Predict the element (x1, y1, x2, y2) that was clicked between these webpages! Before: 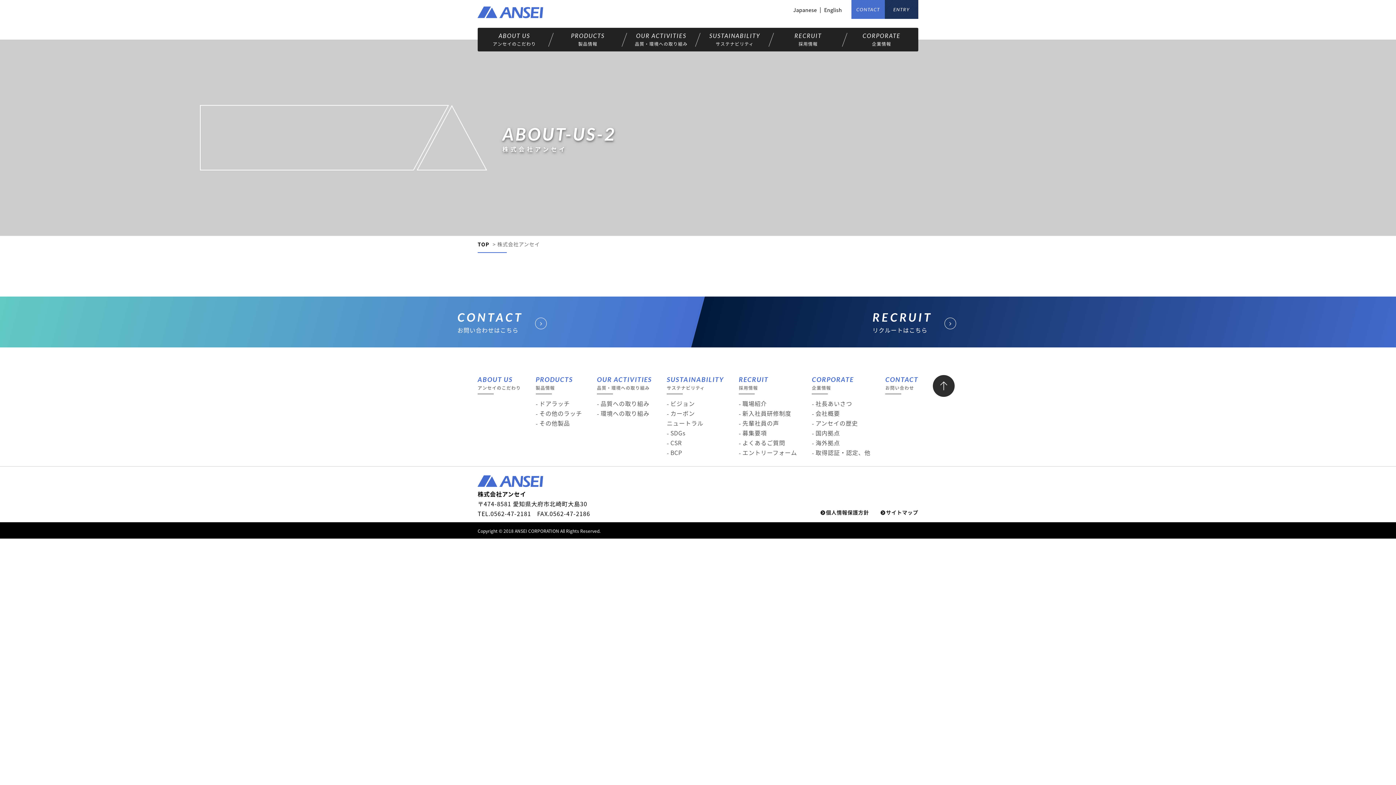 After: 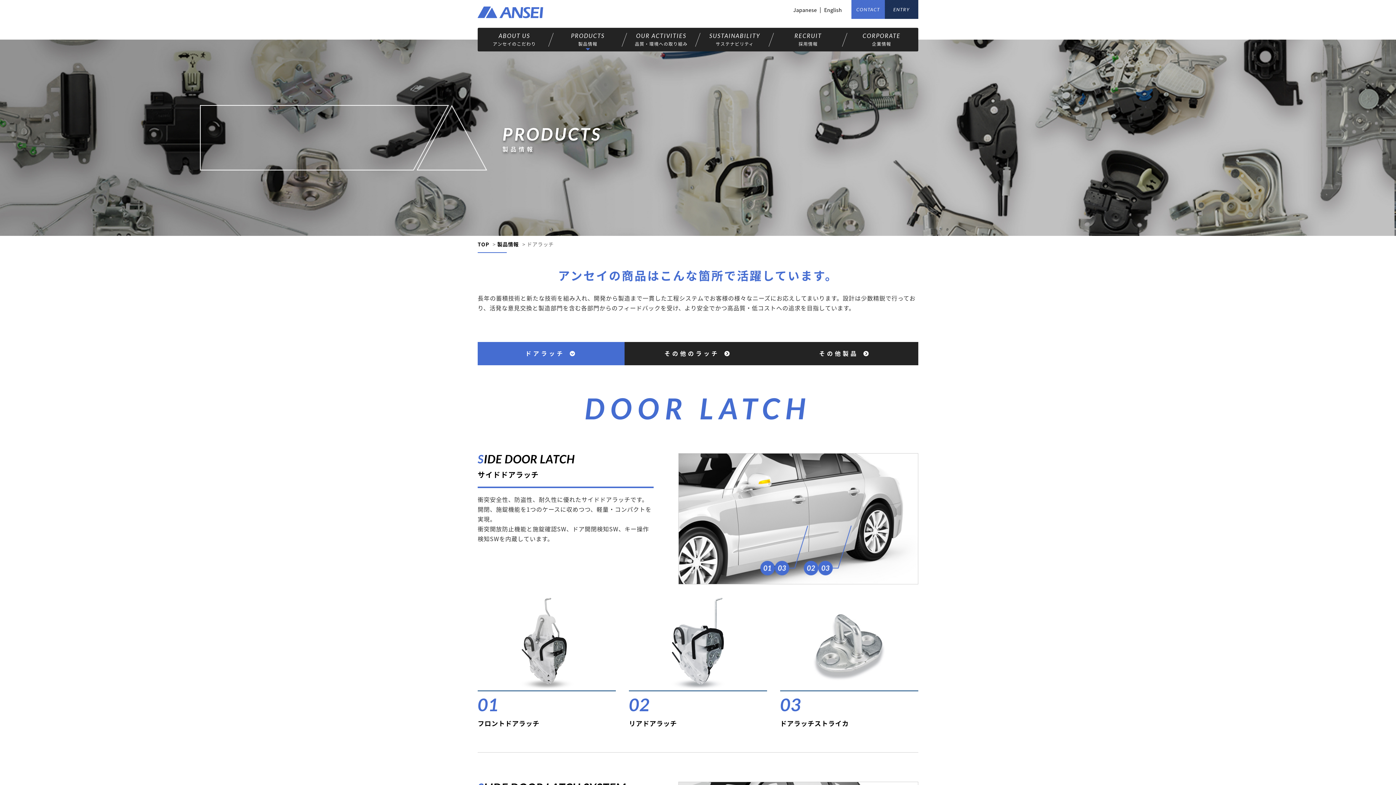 Action: bbox: (551, 27, 624, 51) label: PRODUCTS
製品情報